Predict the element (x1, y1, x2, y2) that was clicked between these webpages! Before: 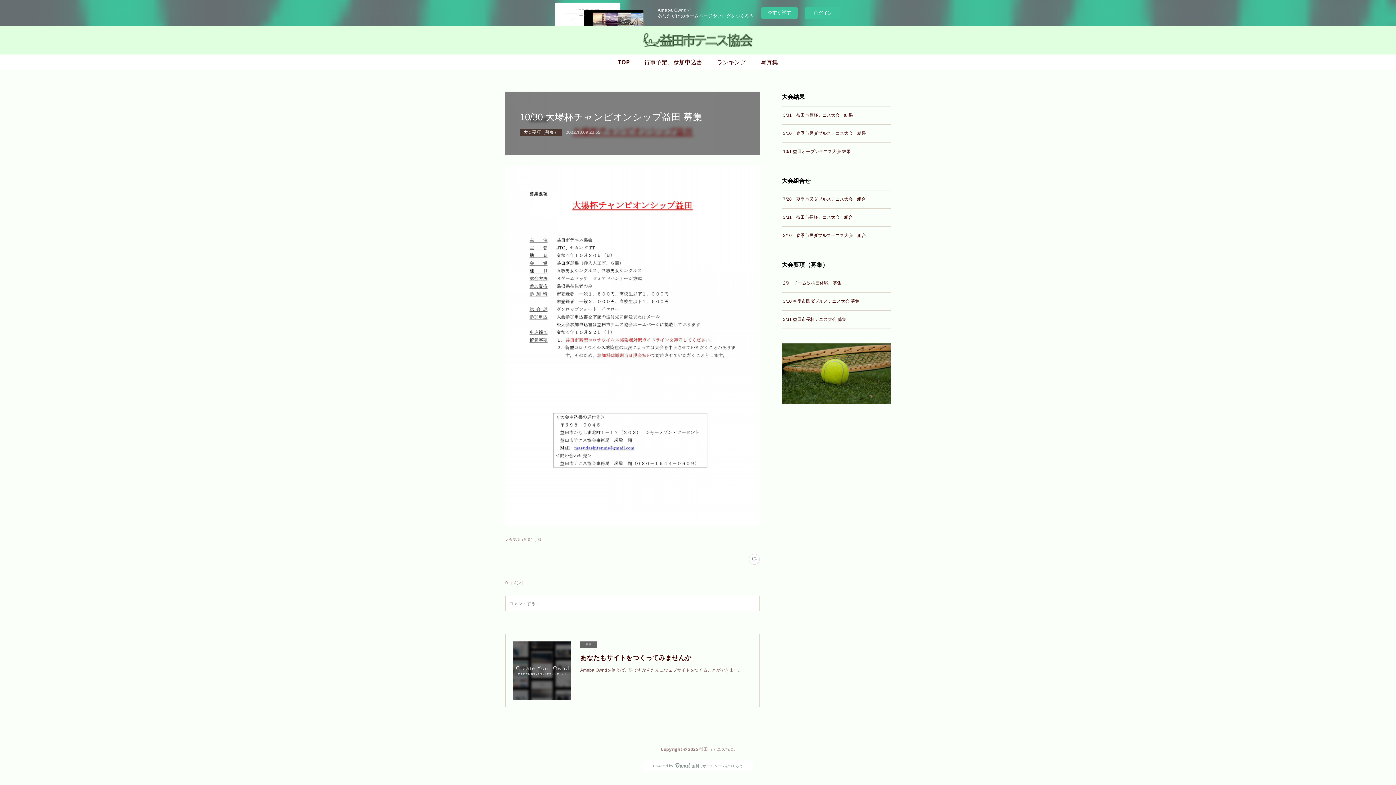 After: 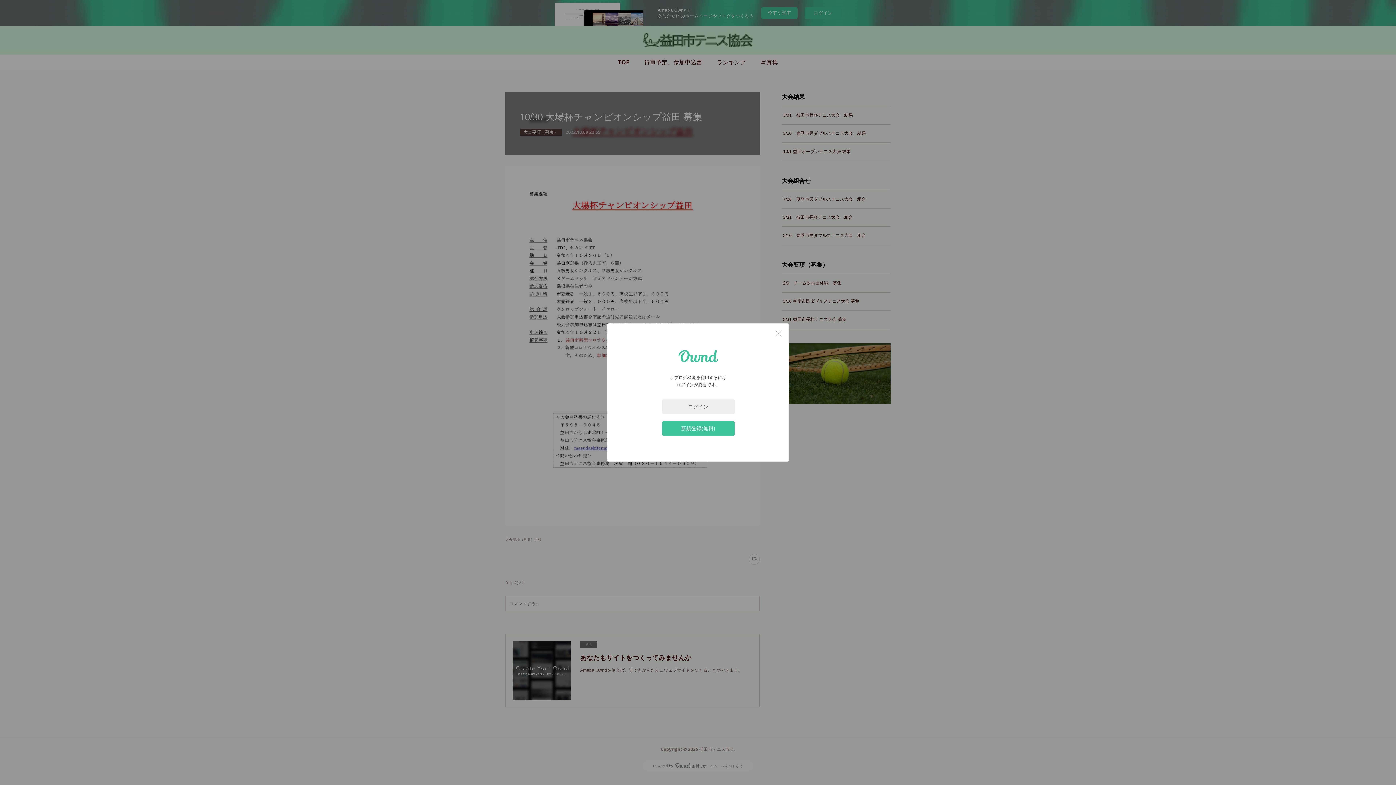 Action: bbox: (749, 554, 760, 564)